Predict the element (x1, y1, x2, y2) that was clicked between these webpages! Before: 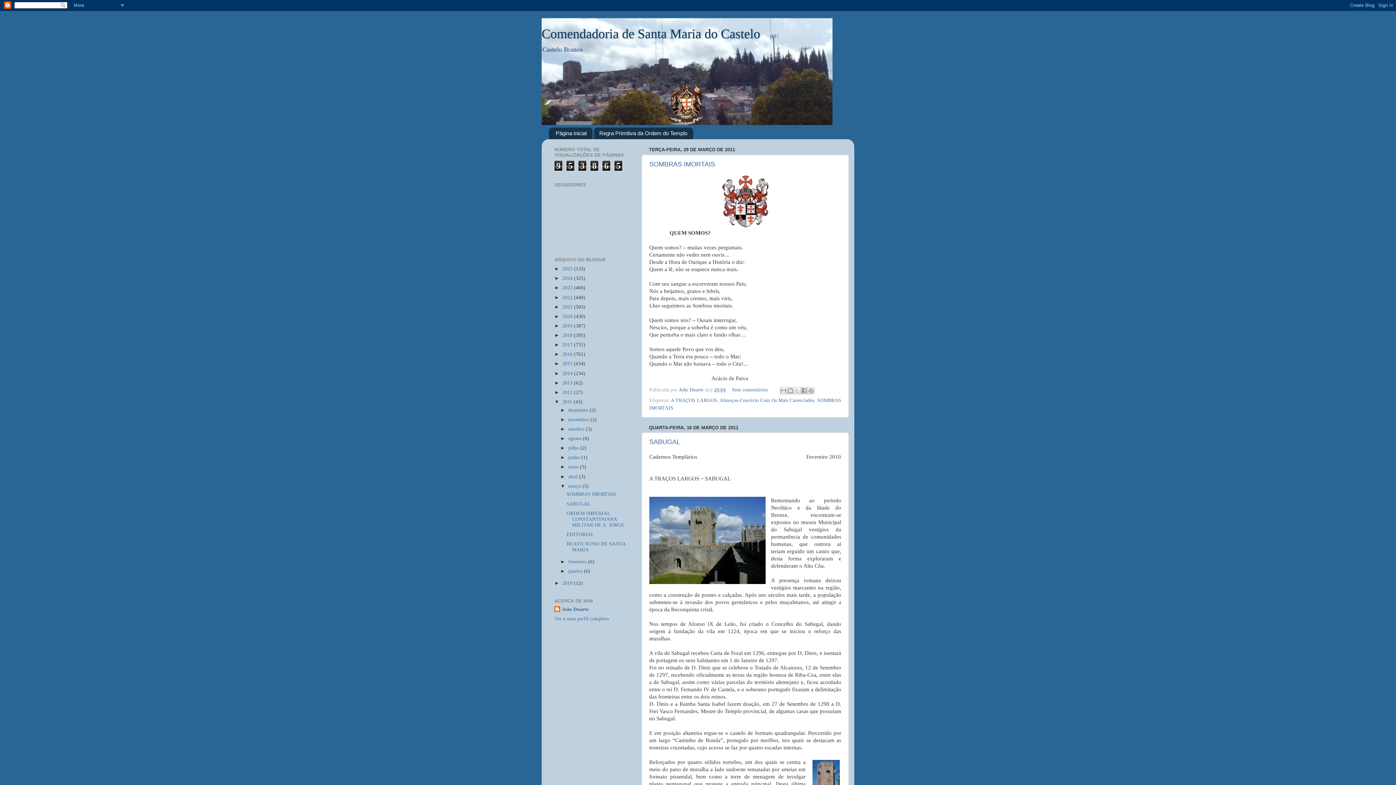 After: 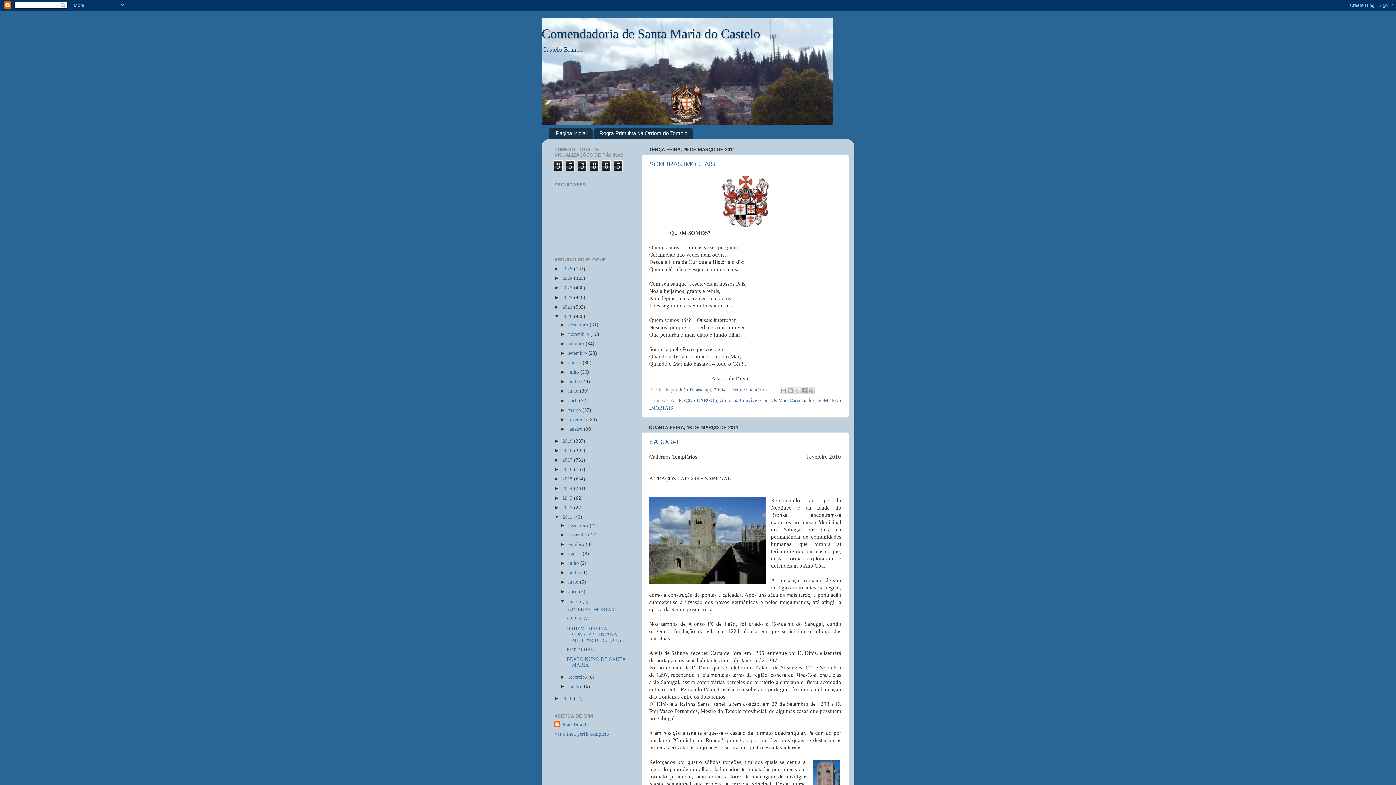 Action: bbox: (554, 313, 562, 319) label: ►  